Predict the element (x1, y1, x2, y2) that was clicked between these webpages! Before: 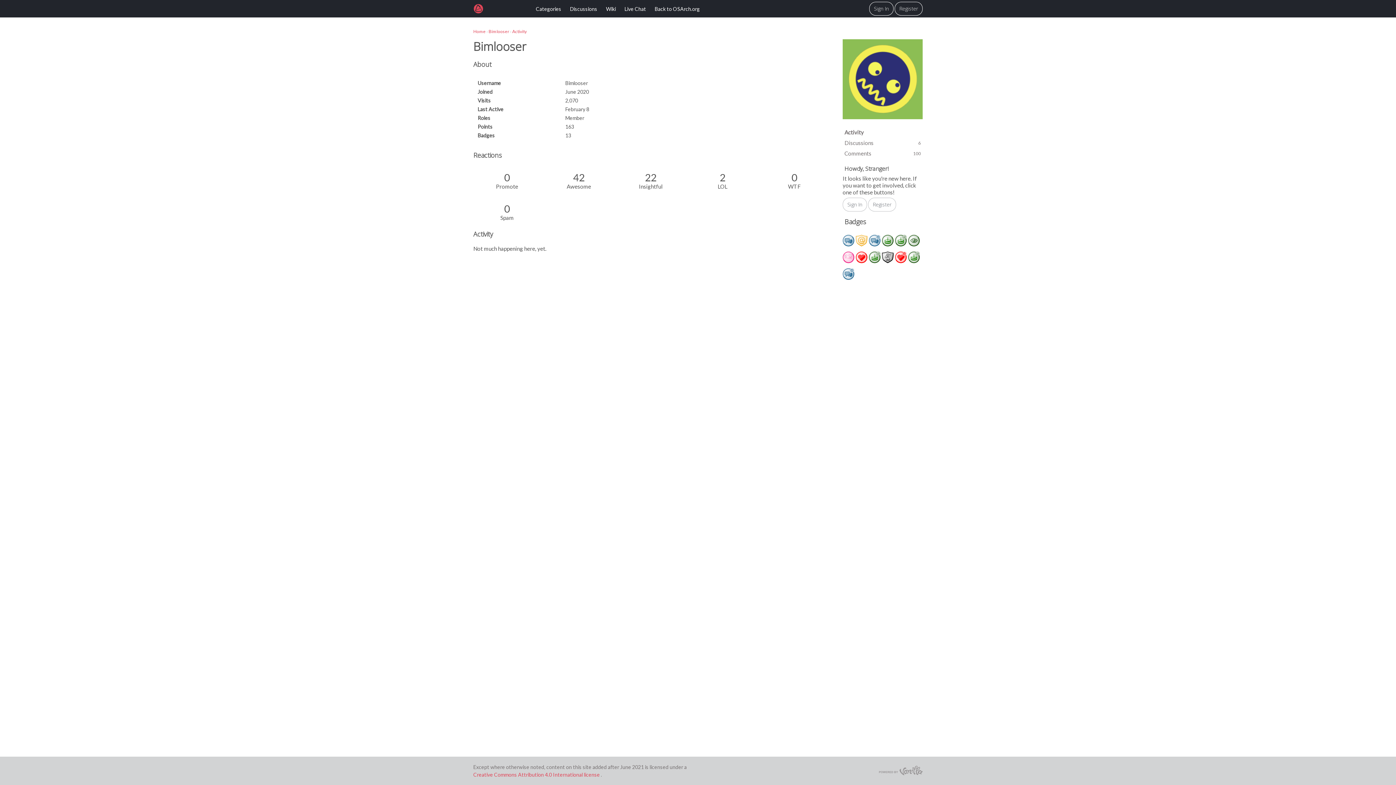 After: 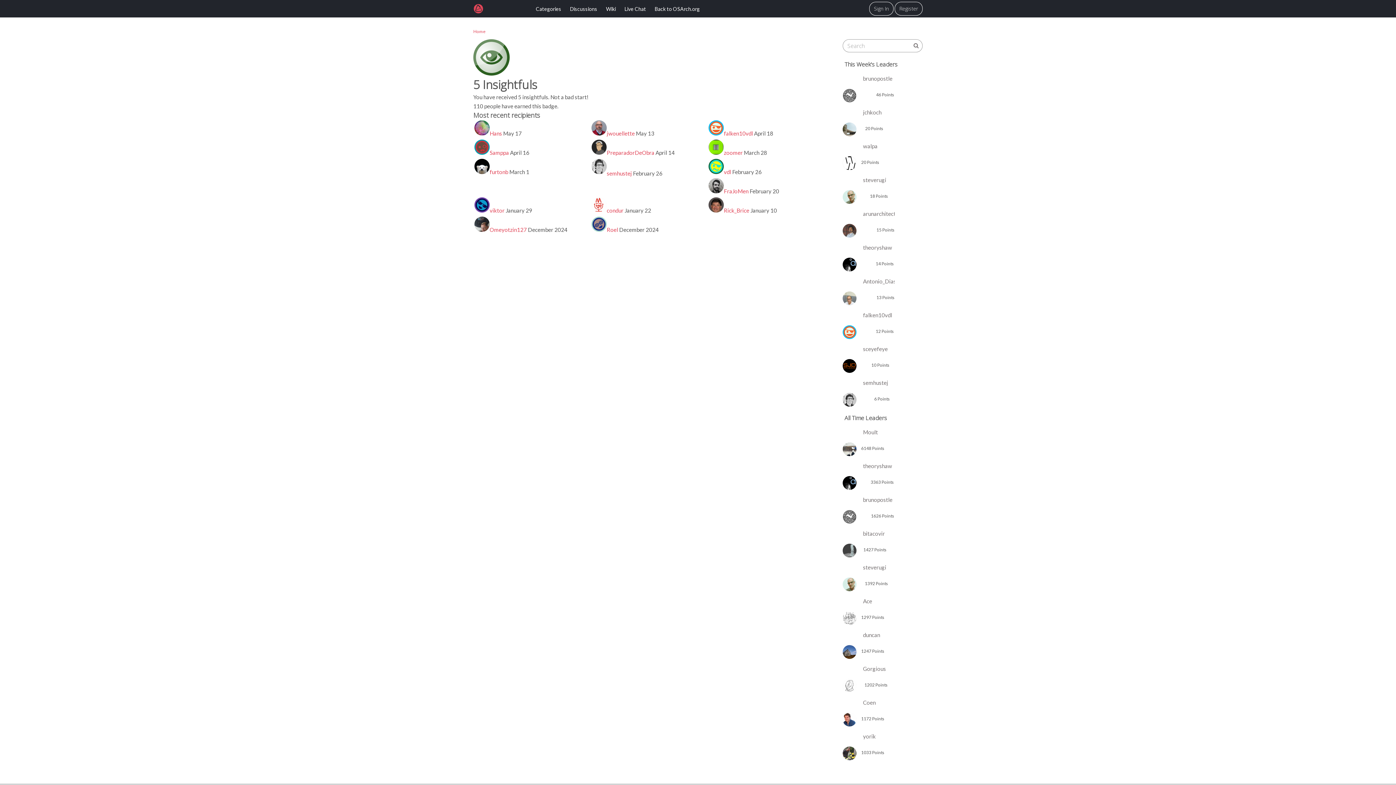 Action: bbox: (907, 234, 920, 250)